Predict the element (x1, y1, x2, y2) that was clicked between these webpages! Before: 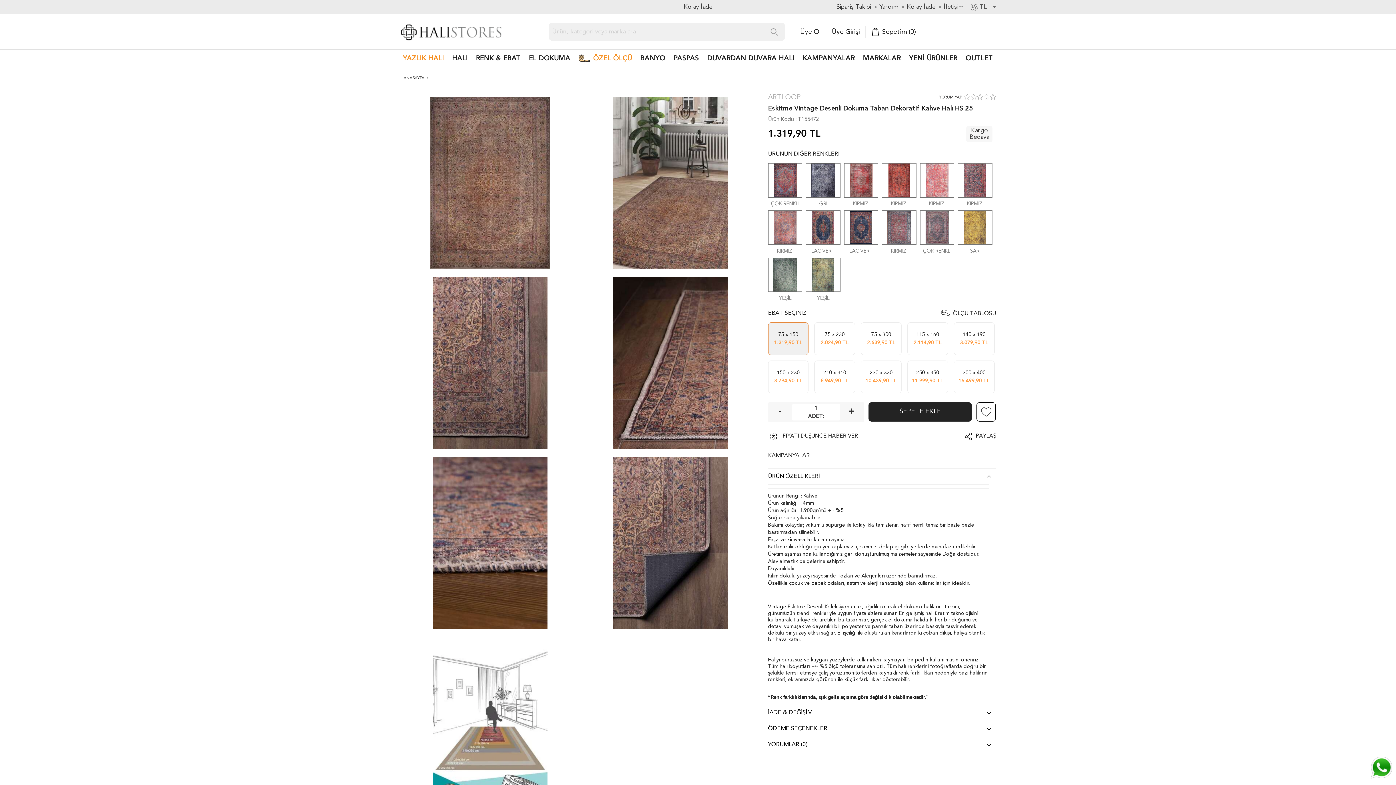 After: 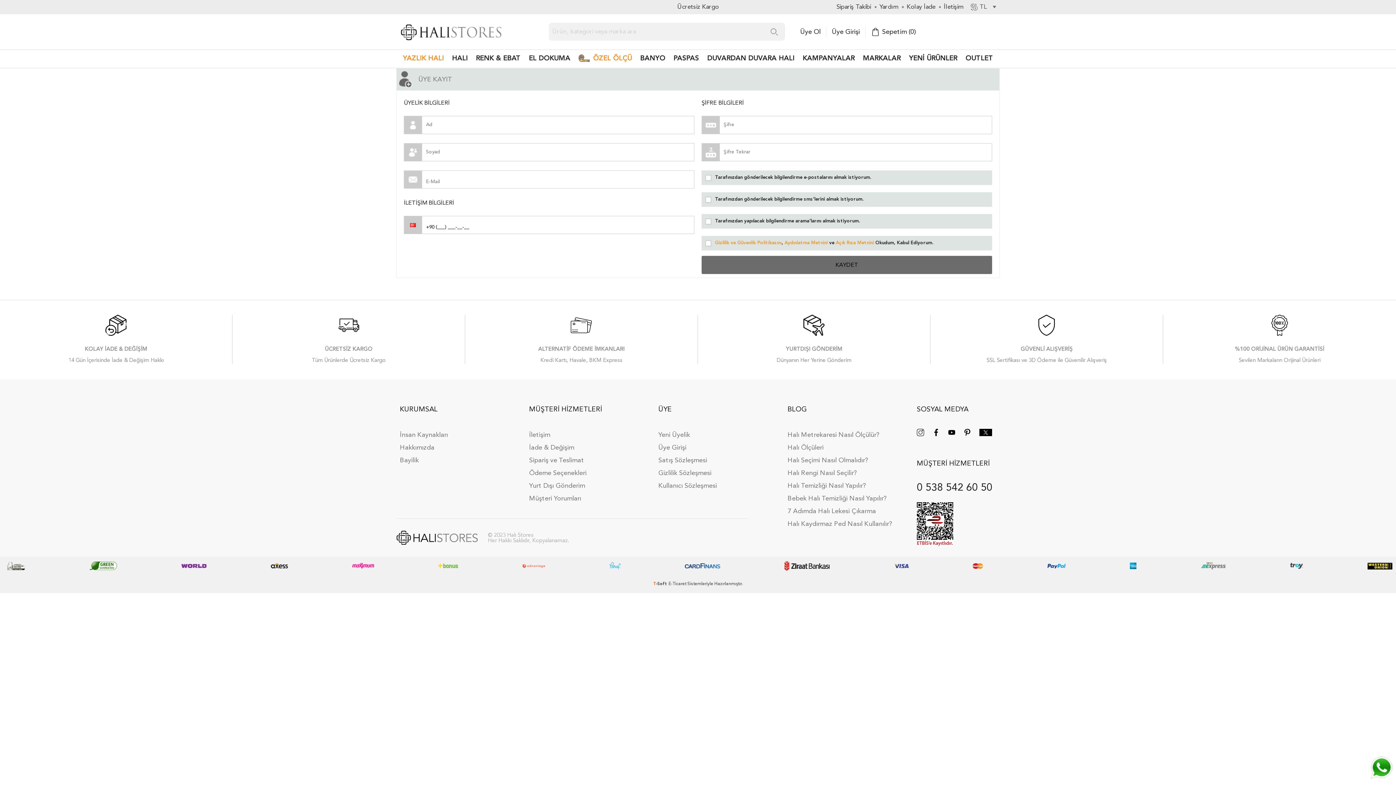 Action: label: Üye Ol bbox: (794, 26, 826, 37)